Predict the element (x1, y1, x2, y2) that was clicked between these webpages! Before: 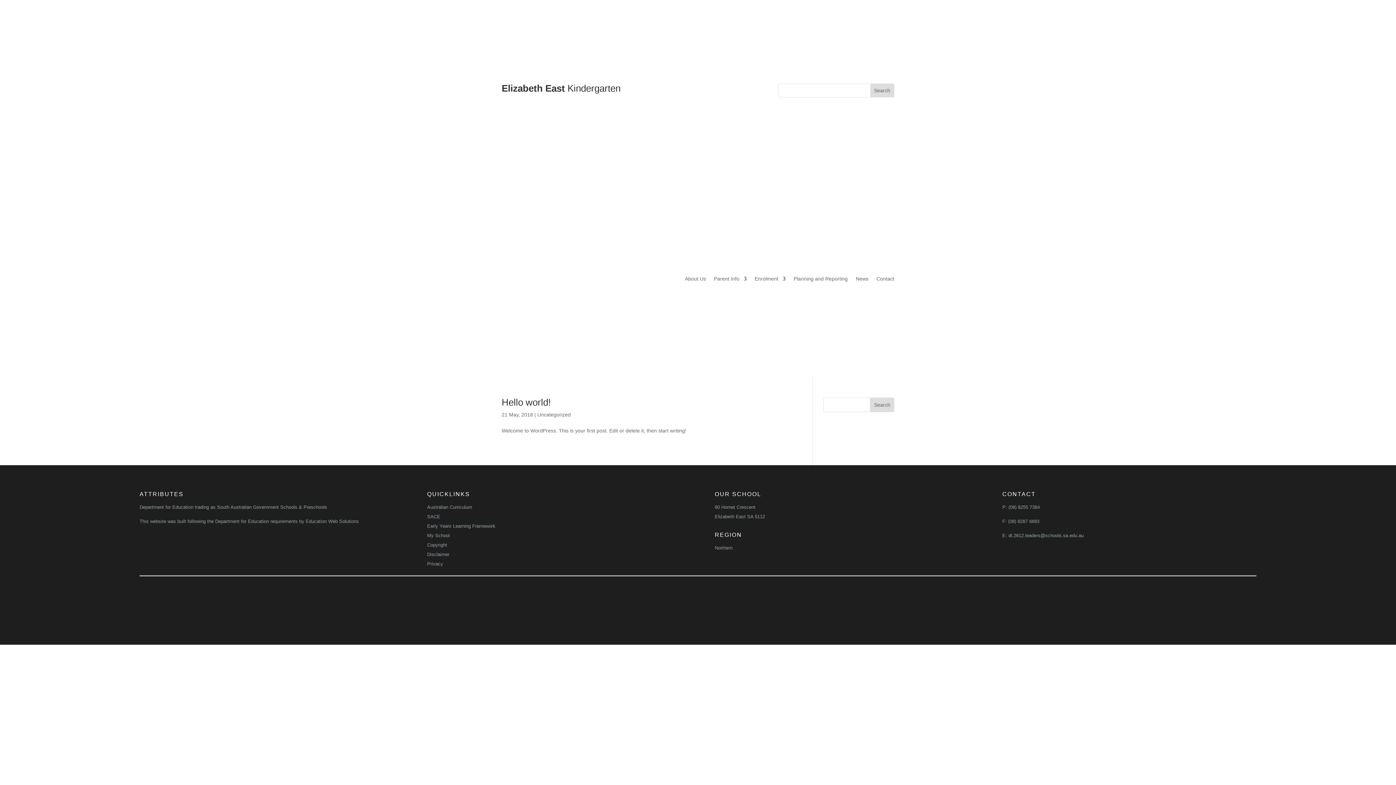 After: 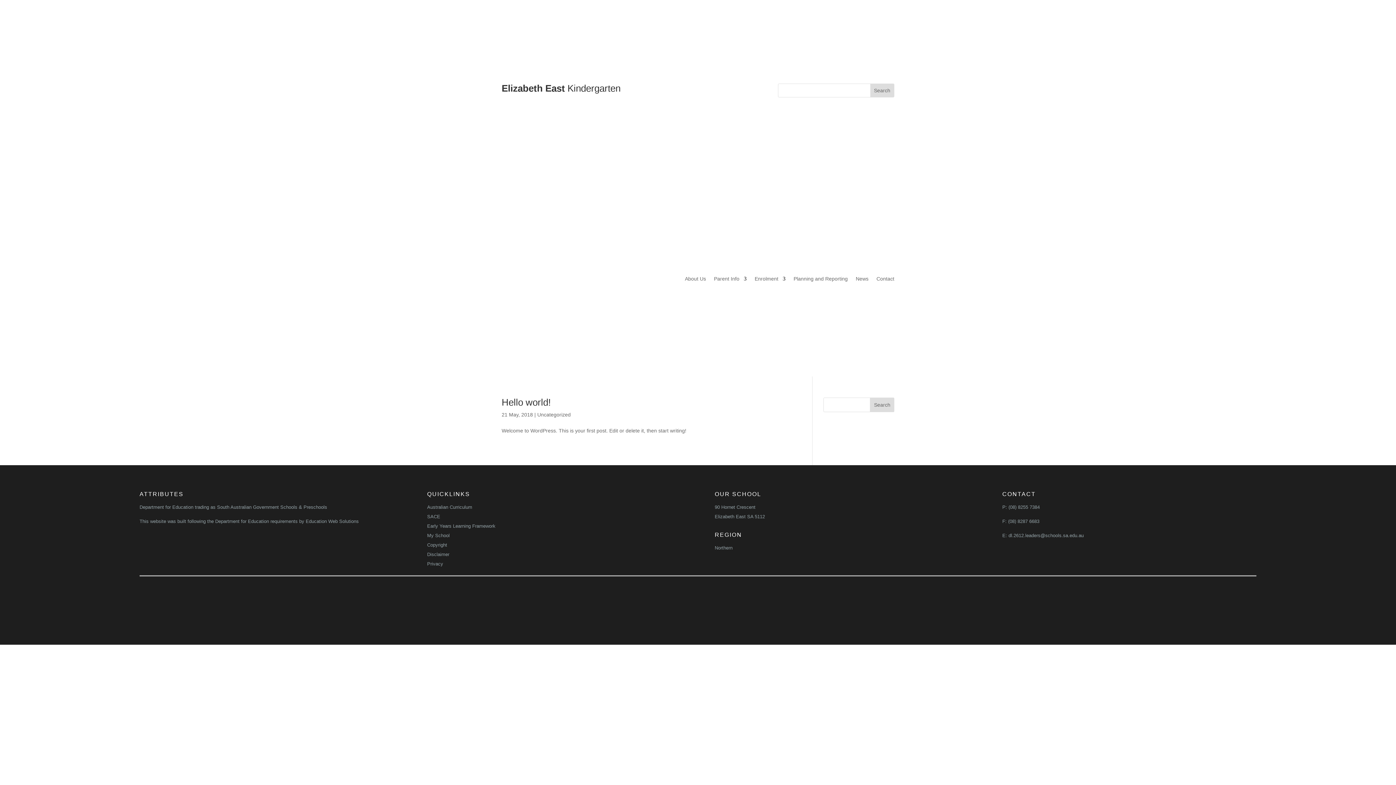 Action: label: dl.2612.leaders@schools.sa.edu.au bbox: (1008, 532, 1084, 538)